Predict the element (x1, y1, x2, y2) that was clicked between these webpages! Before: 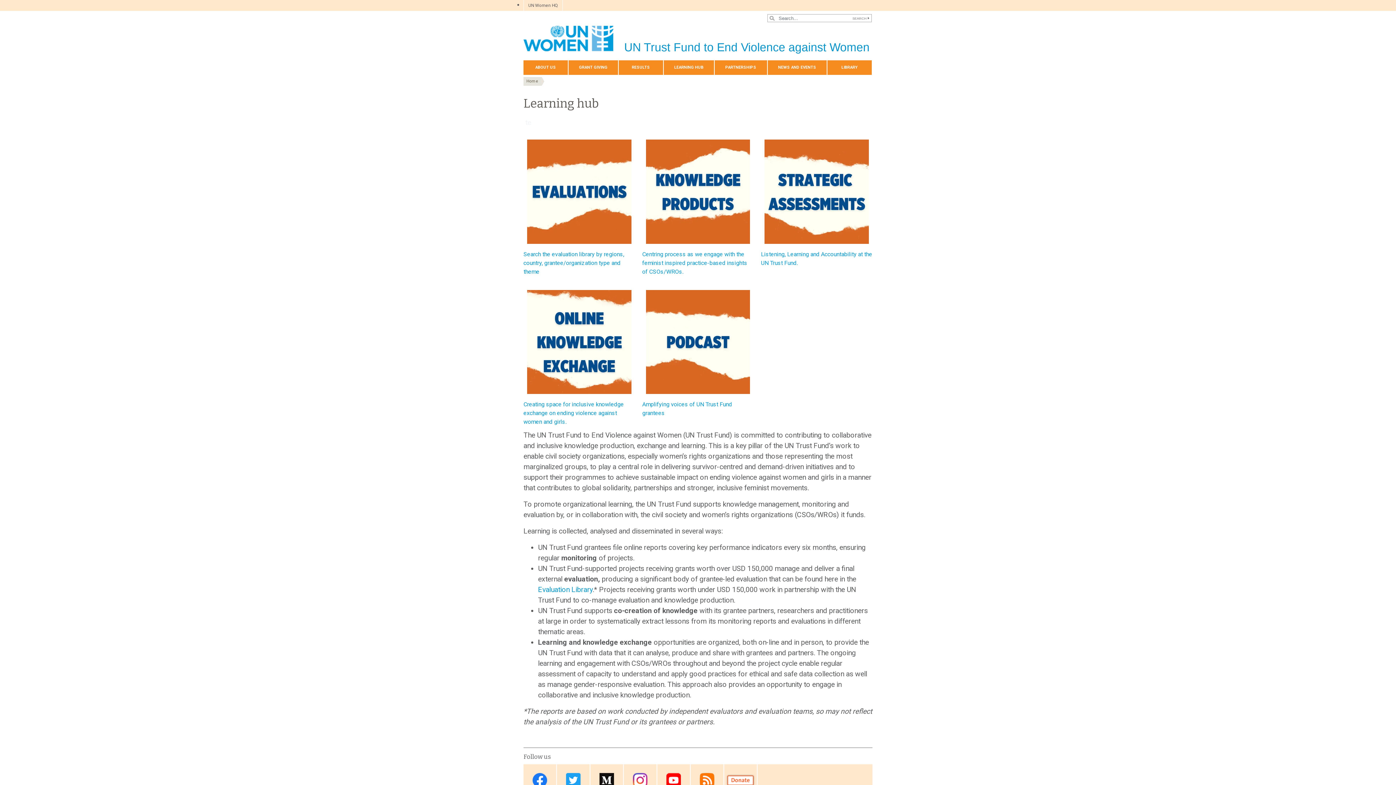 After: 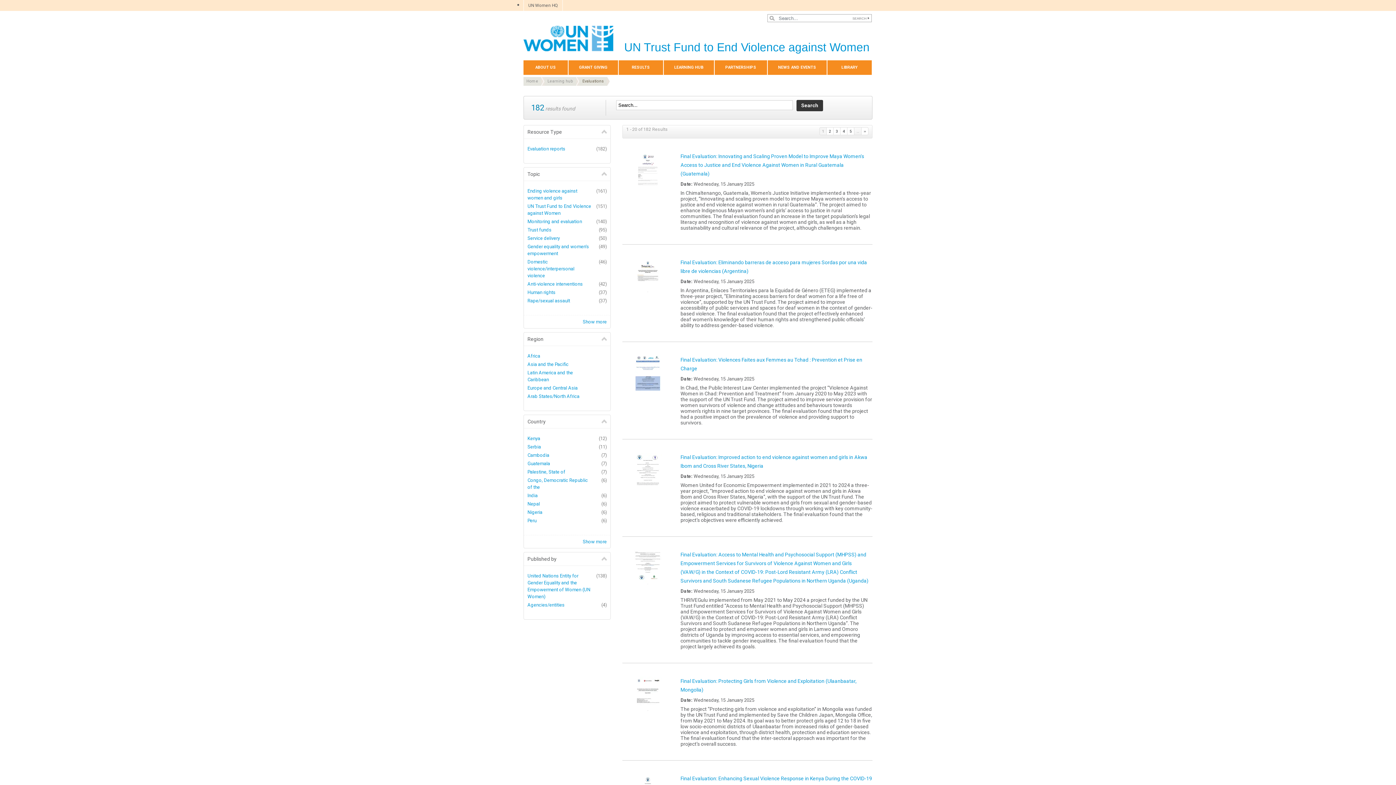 Action: bbox: (523, 136, 635, 247) label: Image